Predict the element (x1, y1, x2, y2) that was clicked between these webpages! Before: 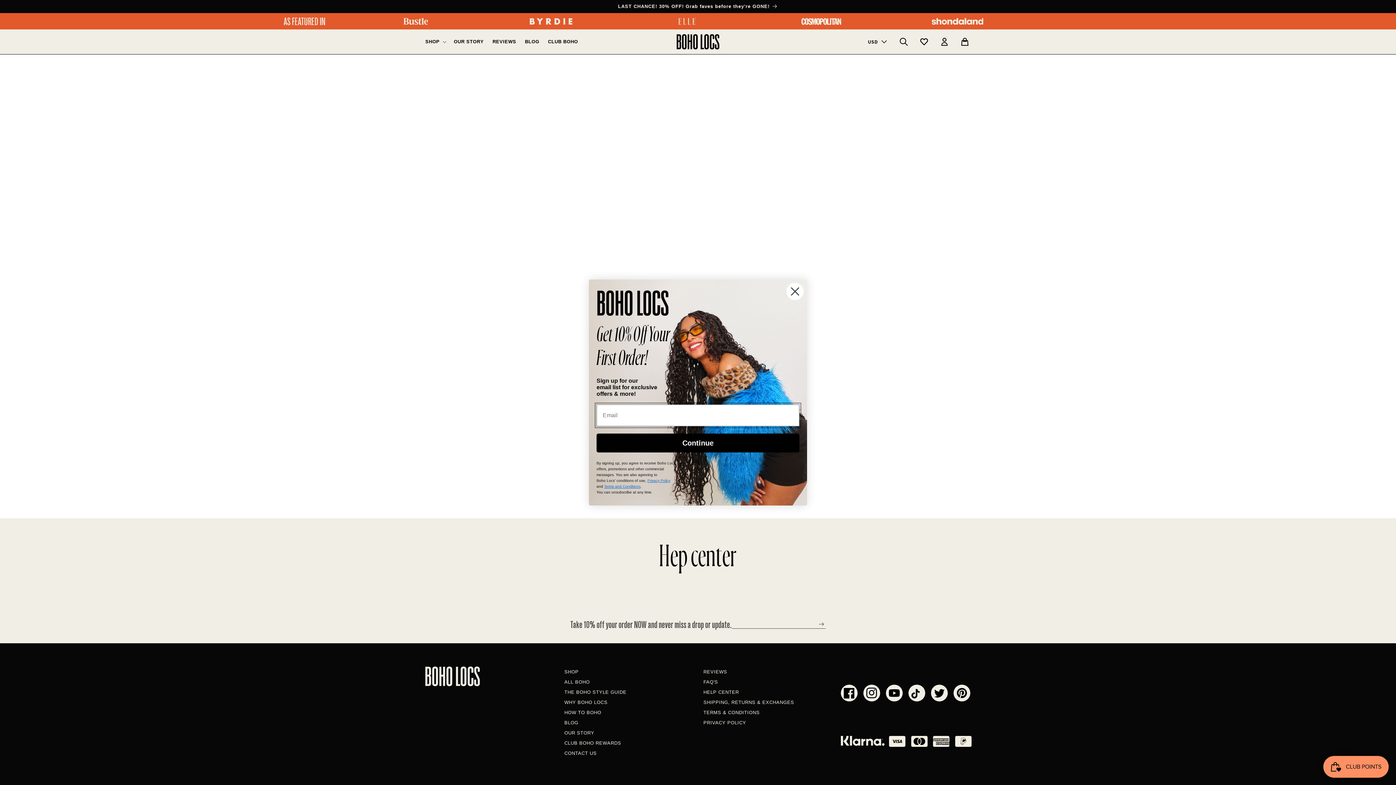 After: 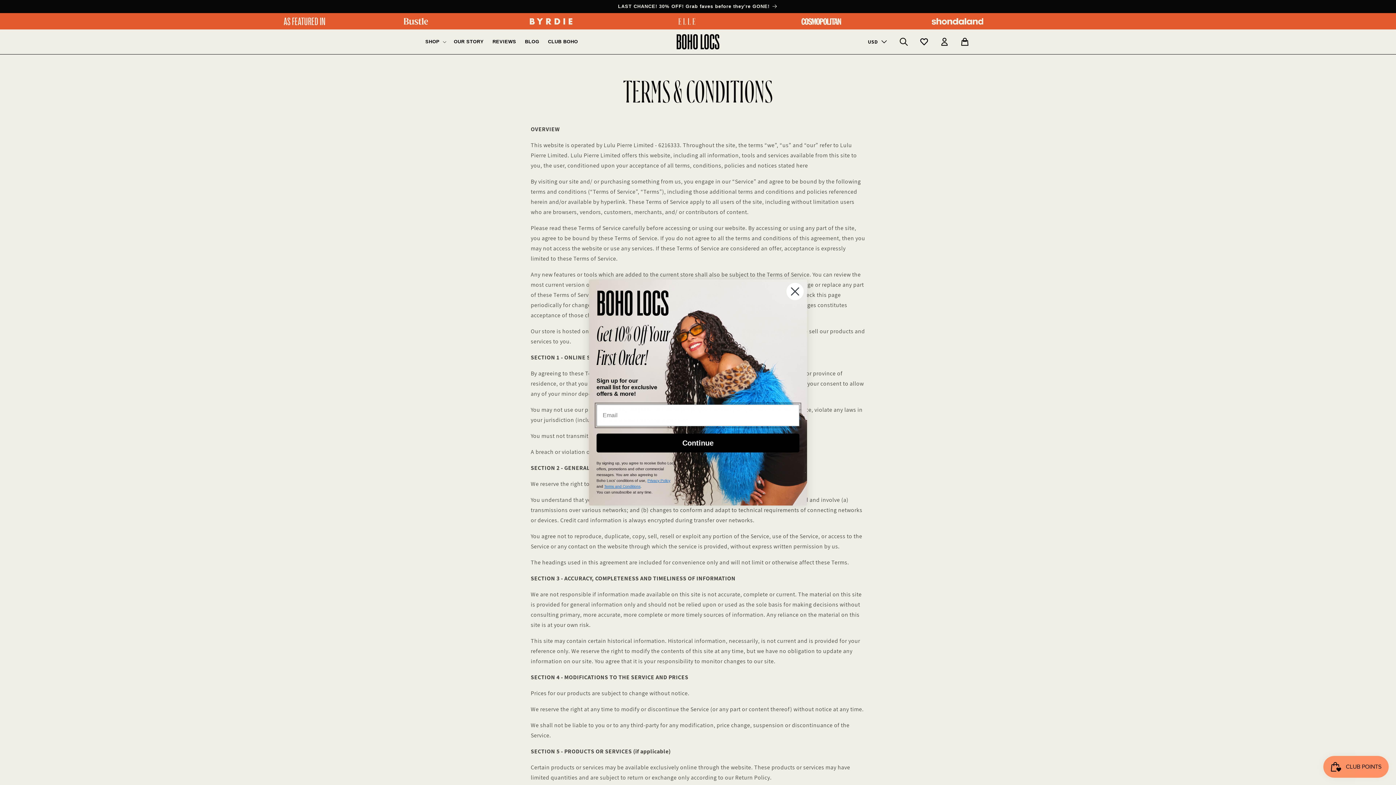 Action: label: Terms and Conditions bbox: (604, 484, 640, 488)